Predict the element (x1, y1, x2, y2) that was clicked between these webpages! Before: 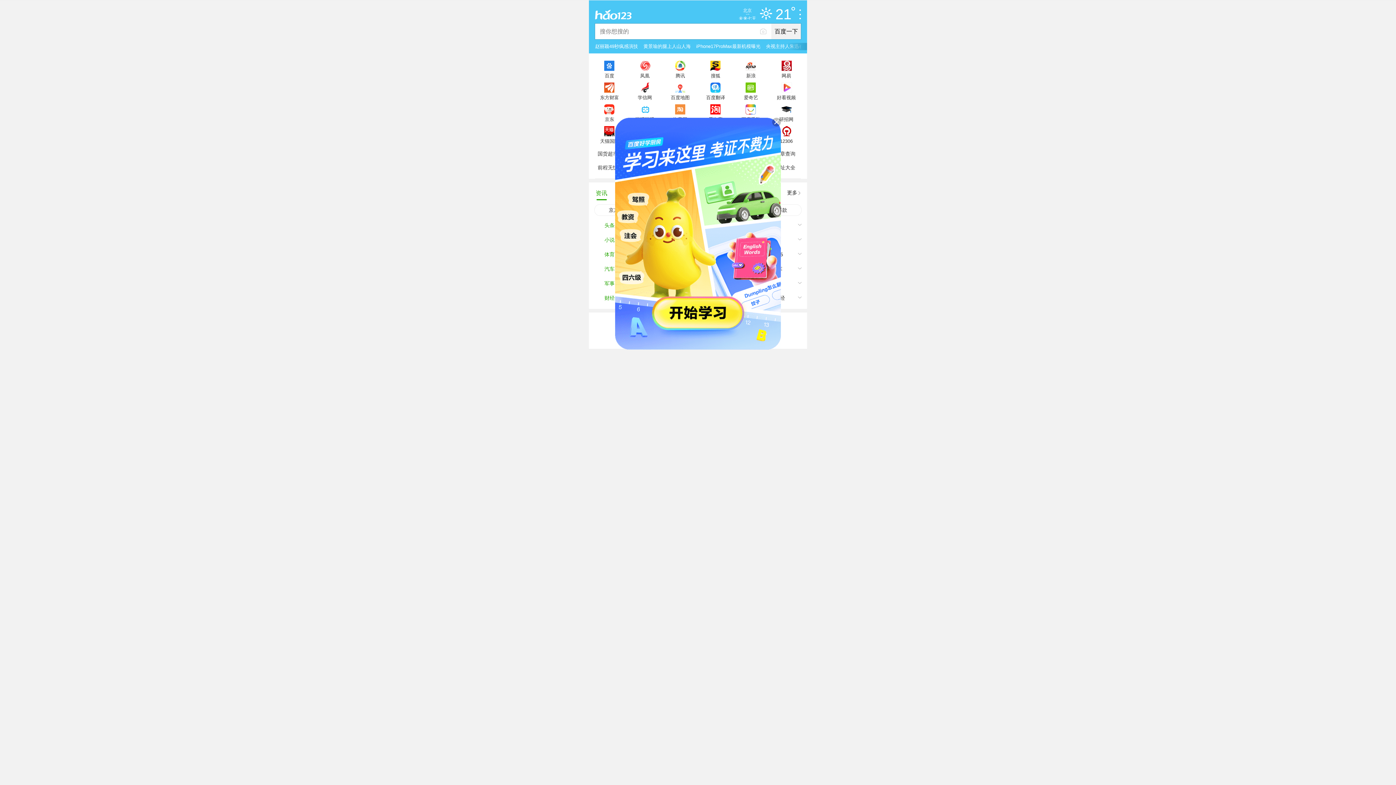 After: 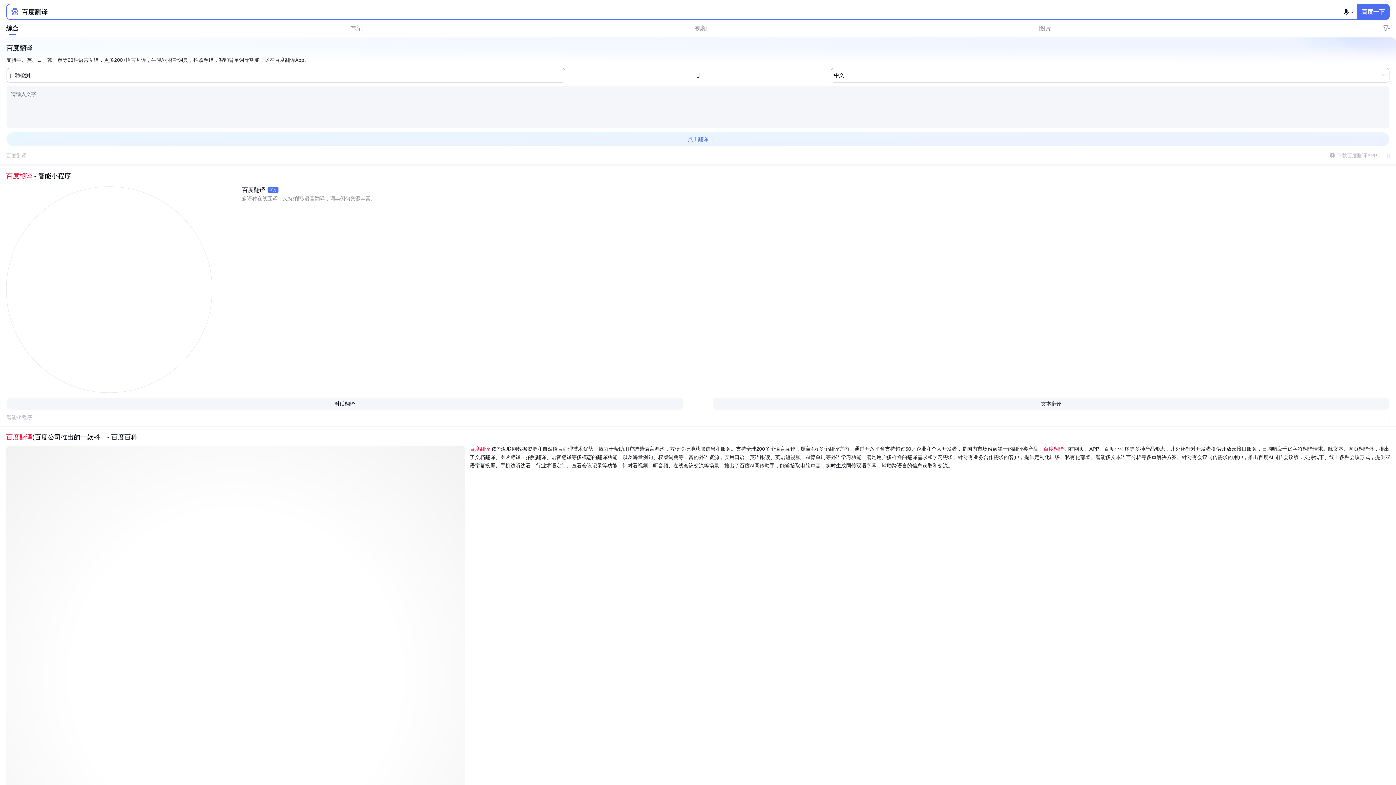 Action: label: 百度翻译 bbox: (698, 78, 733, 100)